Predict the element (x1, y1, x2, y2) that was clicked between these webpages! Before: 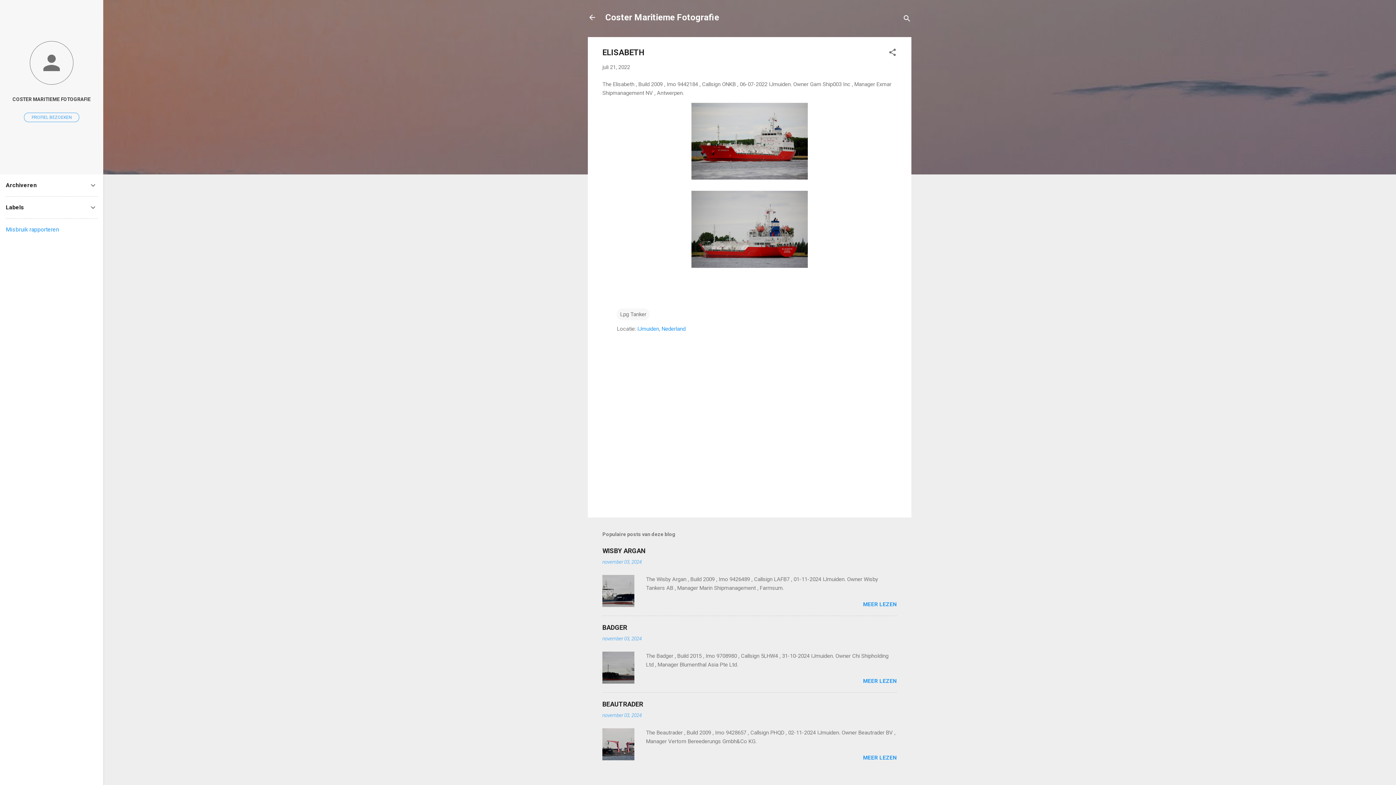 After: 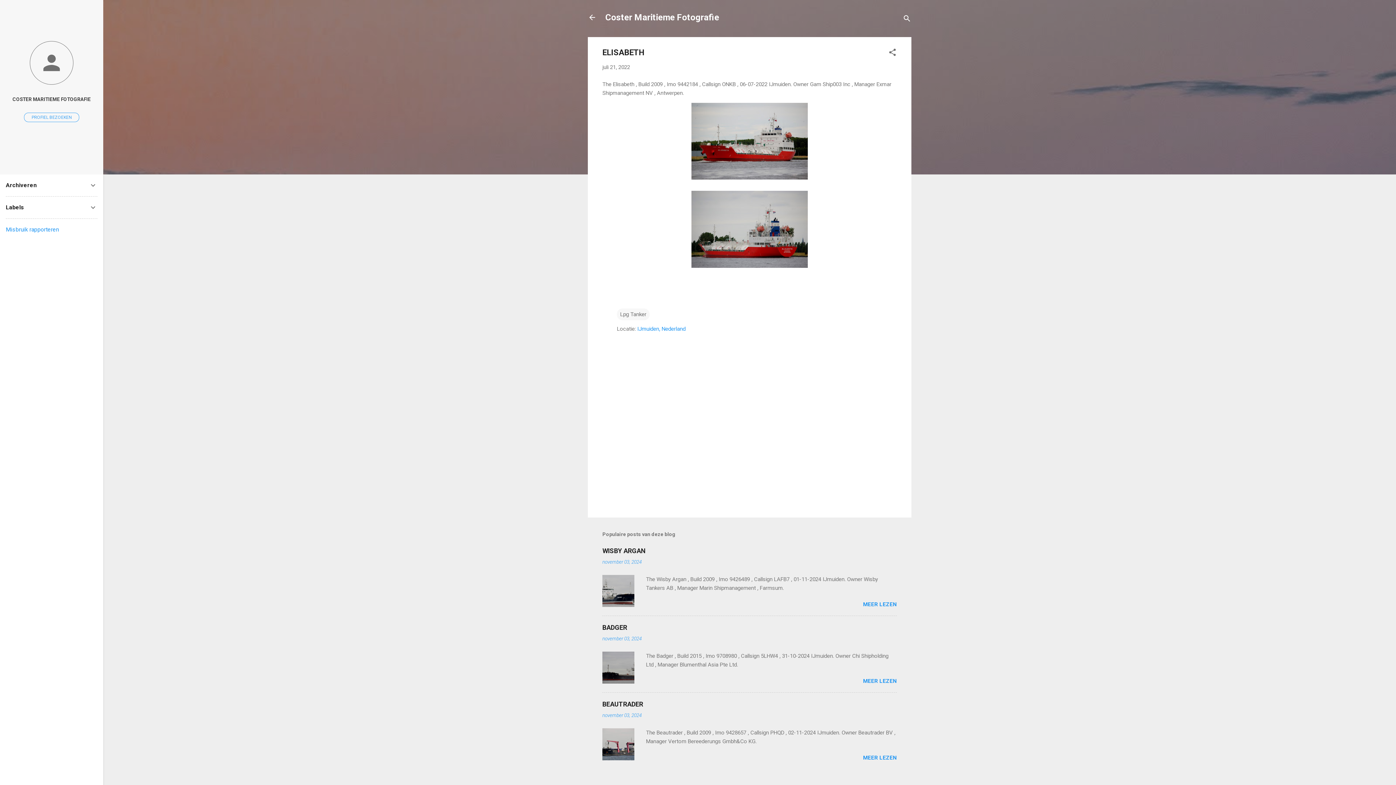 Action: bbox: (5, 226, 58, 233) label: Misbruik rapporteren